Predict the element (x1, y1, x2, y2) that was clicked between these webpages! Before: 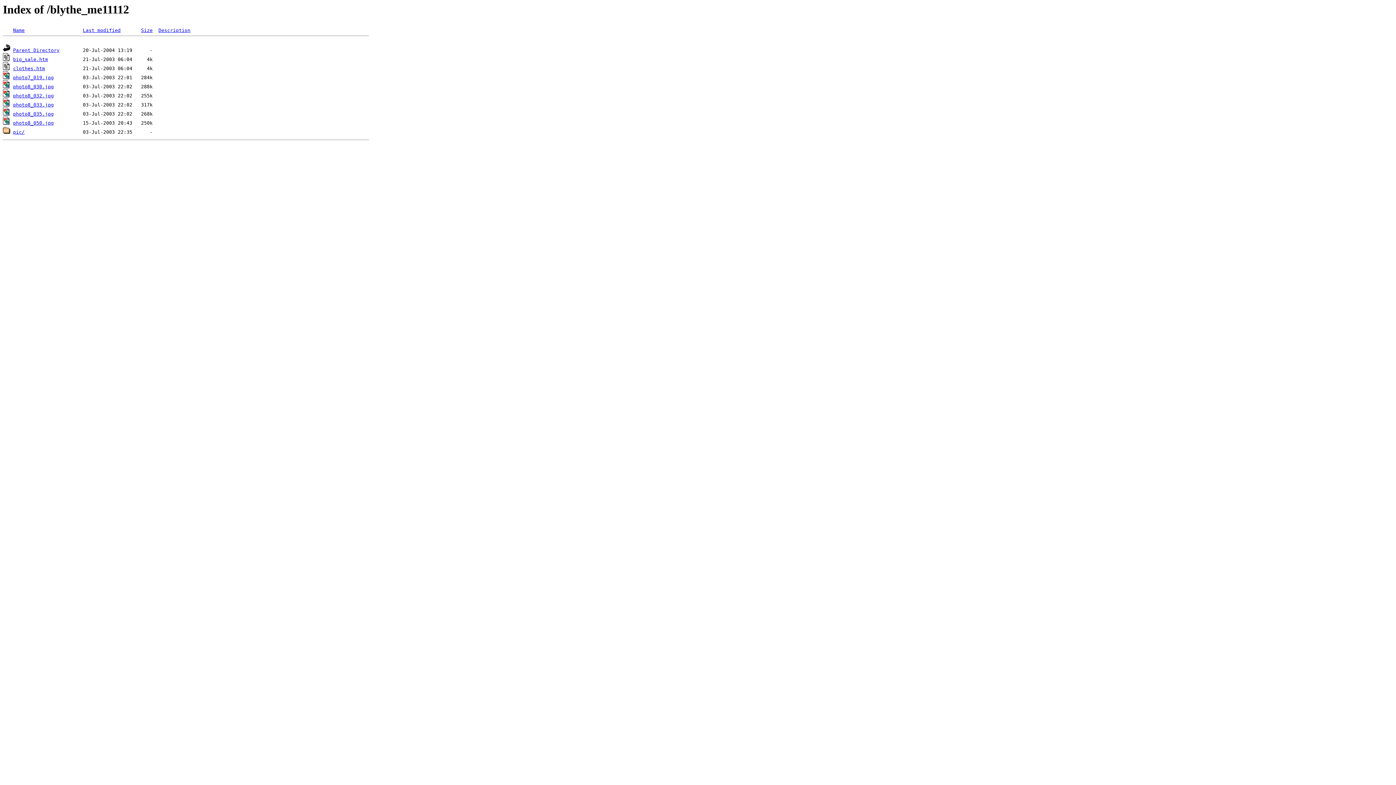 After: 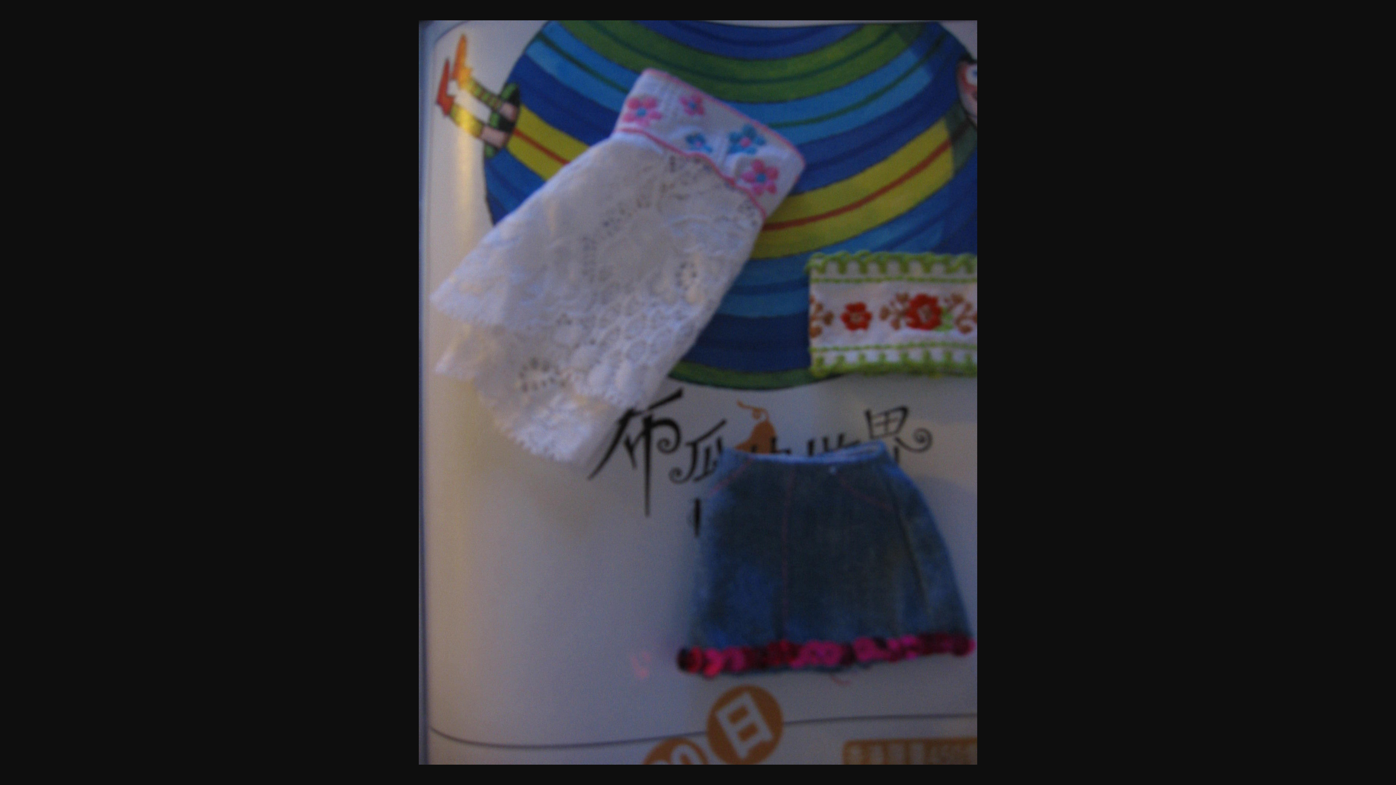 Action: label: photo8_030.jpg bbox: (13, 84, 53, 89)